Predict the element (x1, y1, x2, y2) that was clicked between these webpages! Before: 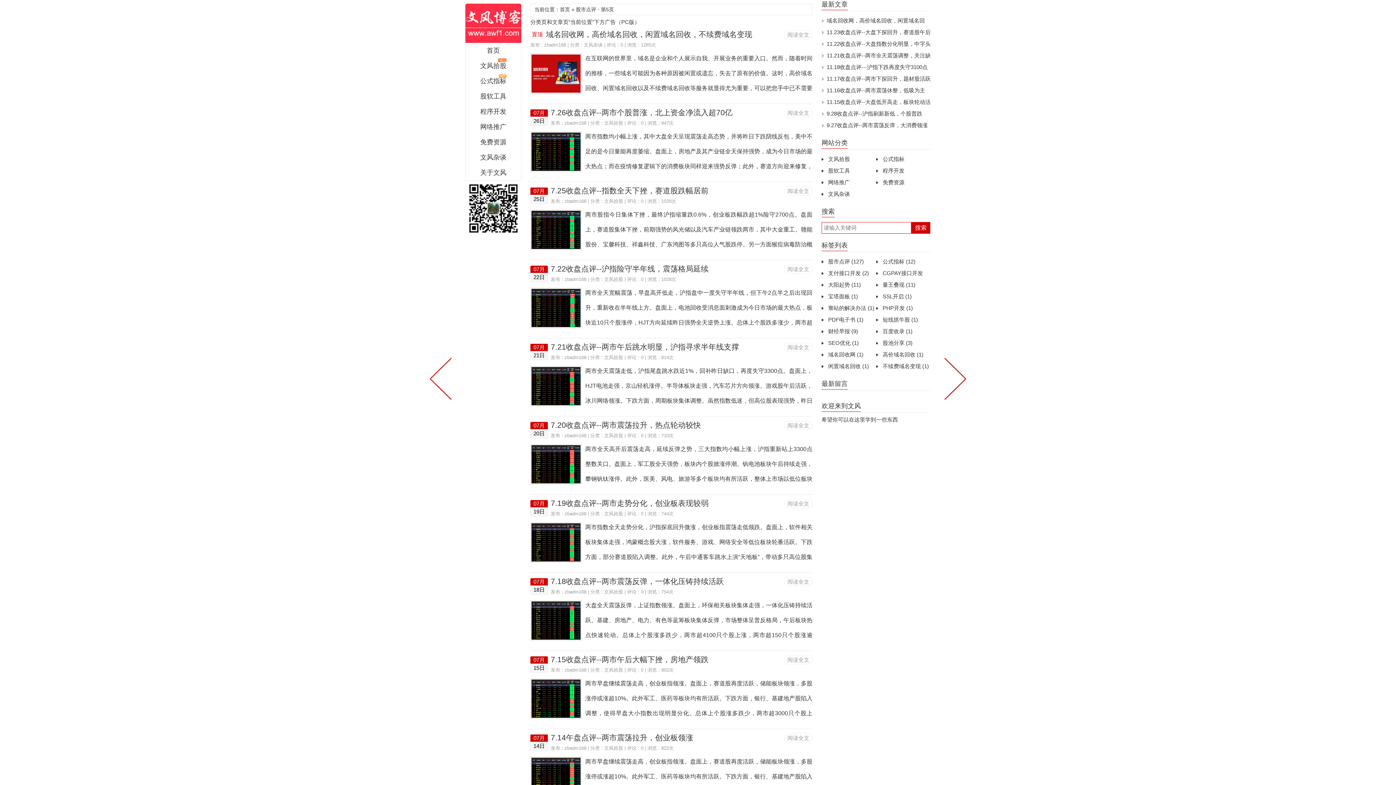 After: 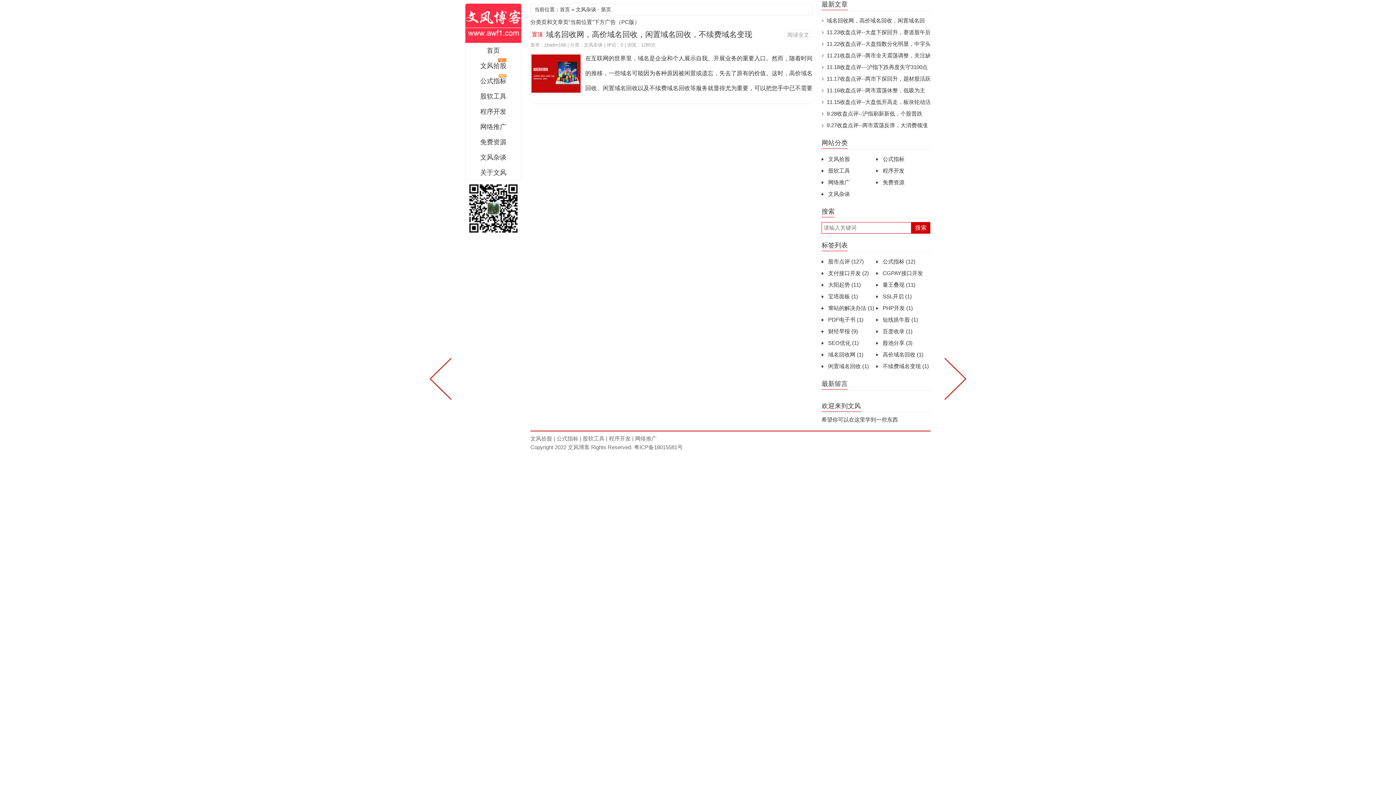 Action: label: 文风杂谈 bbox: (465, 149, 521, 165)